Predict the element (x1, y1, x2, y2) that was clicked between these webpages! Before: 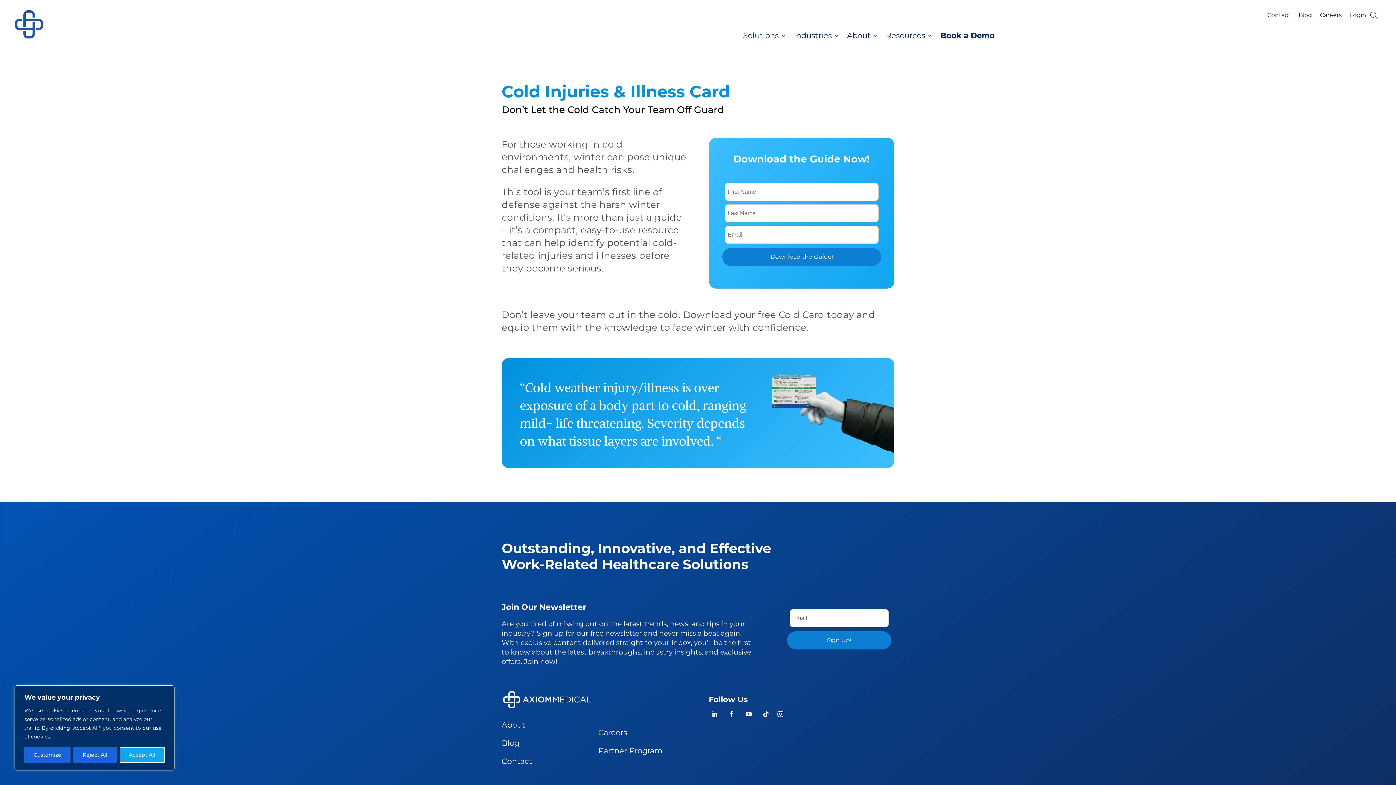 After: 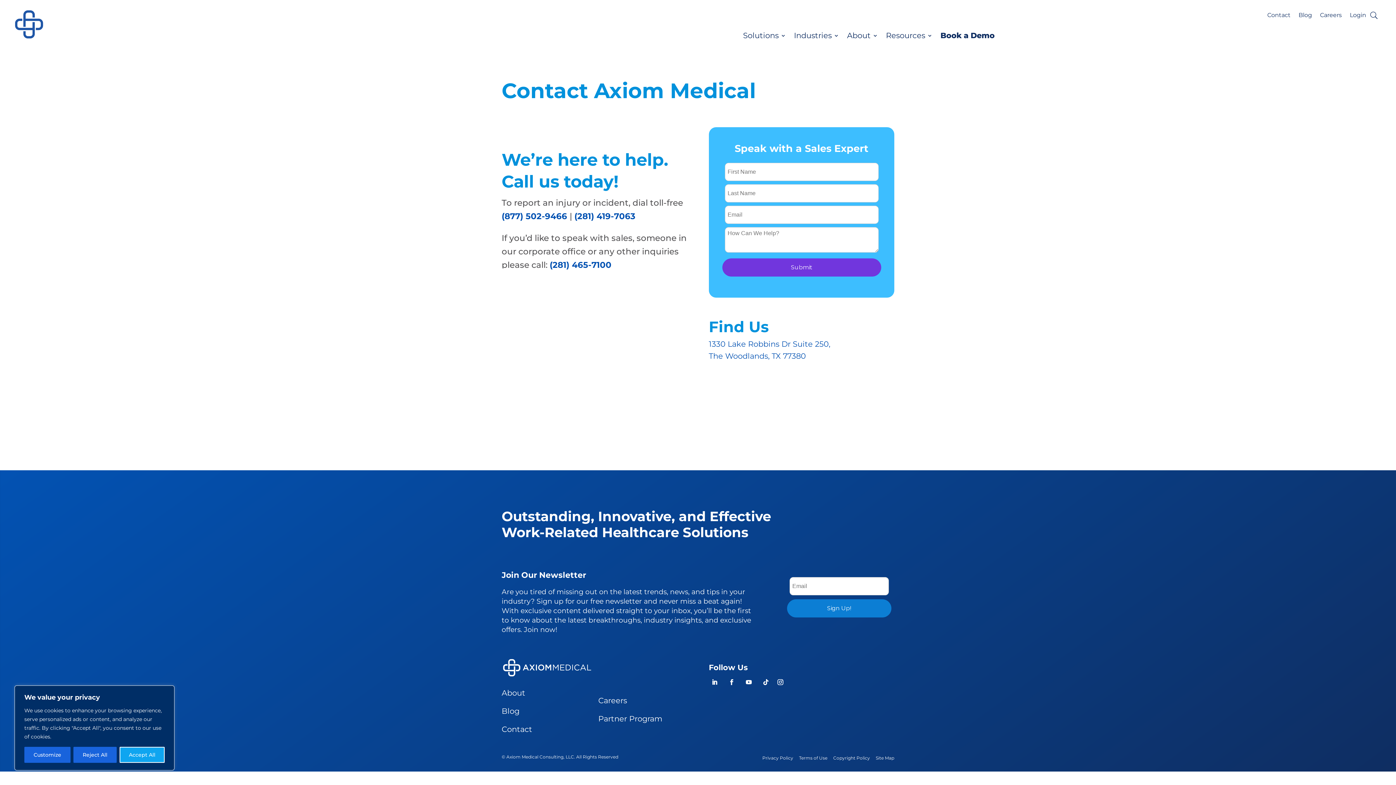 Action: bbox: (940, 31, 994, 42) label: Book a Demo